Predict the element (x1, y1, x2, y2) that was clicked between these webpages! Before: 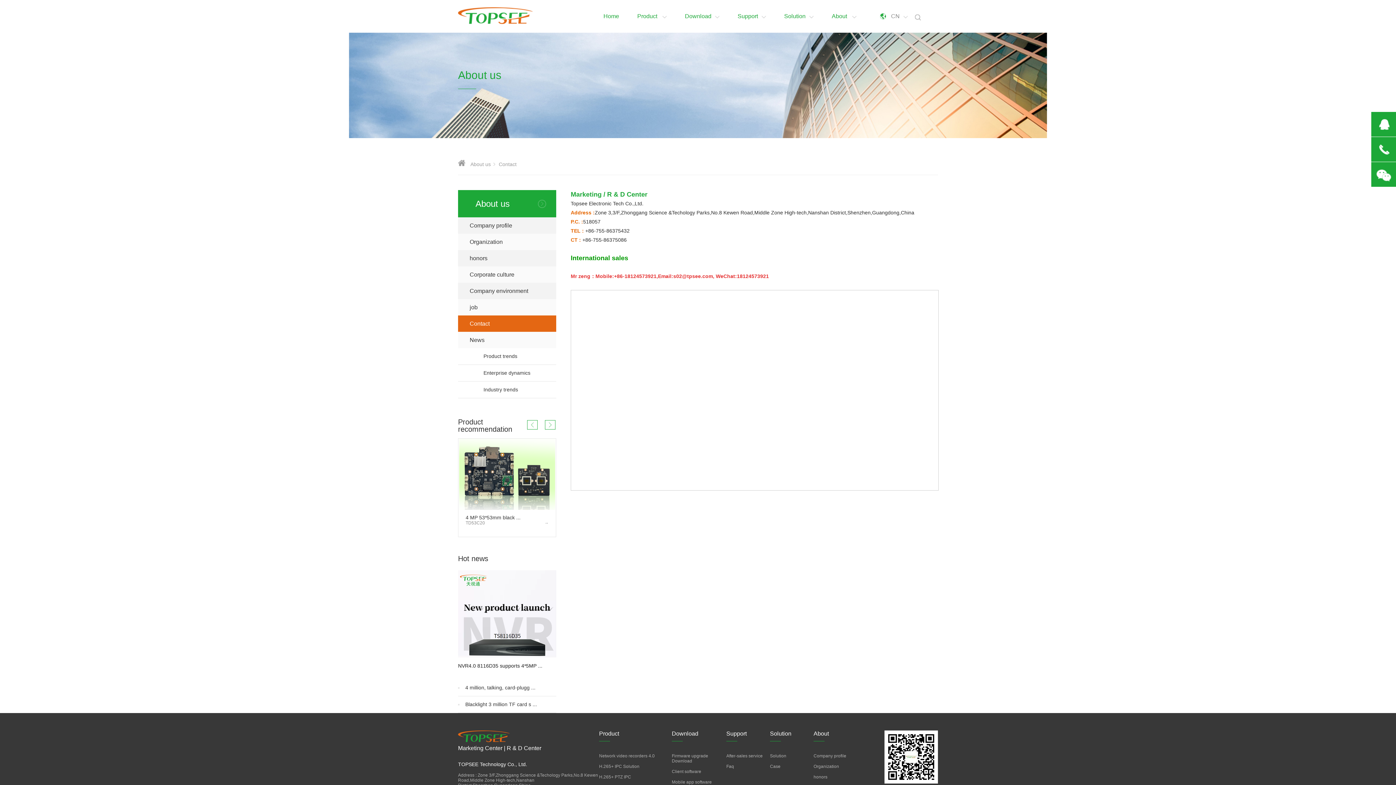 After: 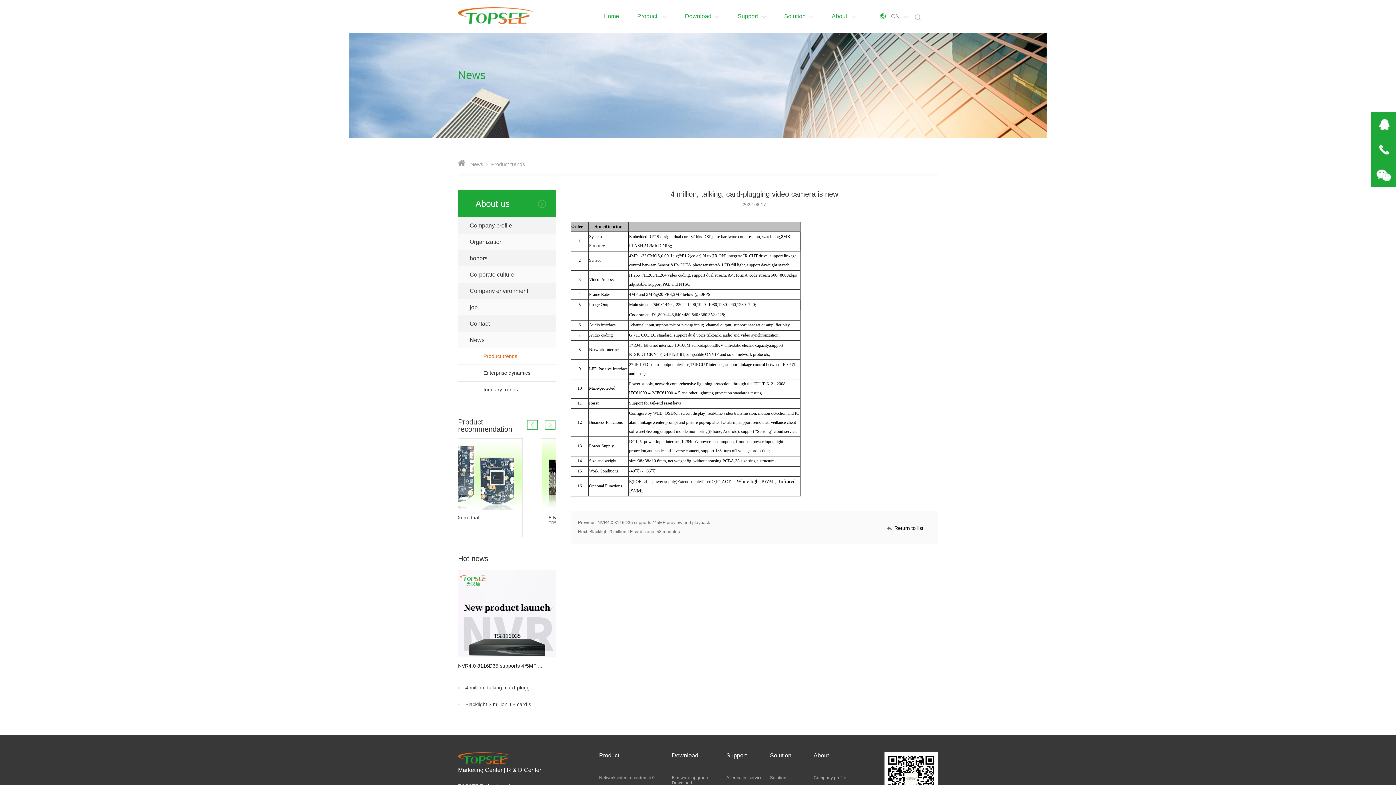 Action: label: 4 million, talking, card-plugg ... bbox: (458, 685, 535, 690)